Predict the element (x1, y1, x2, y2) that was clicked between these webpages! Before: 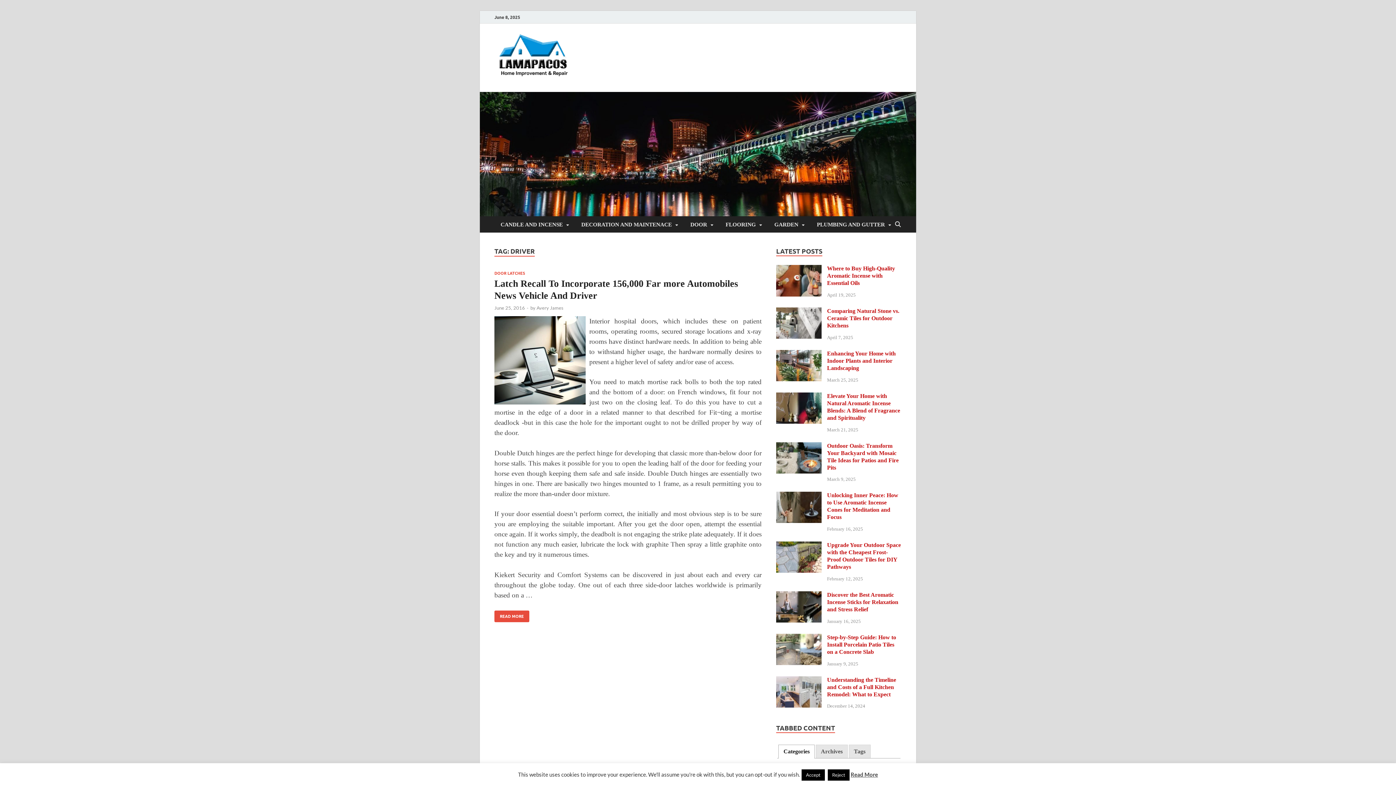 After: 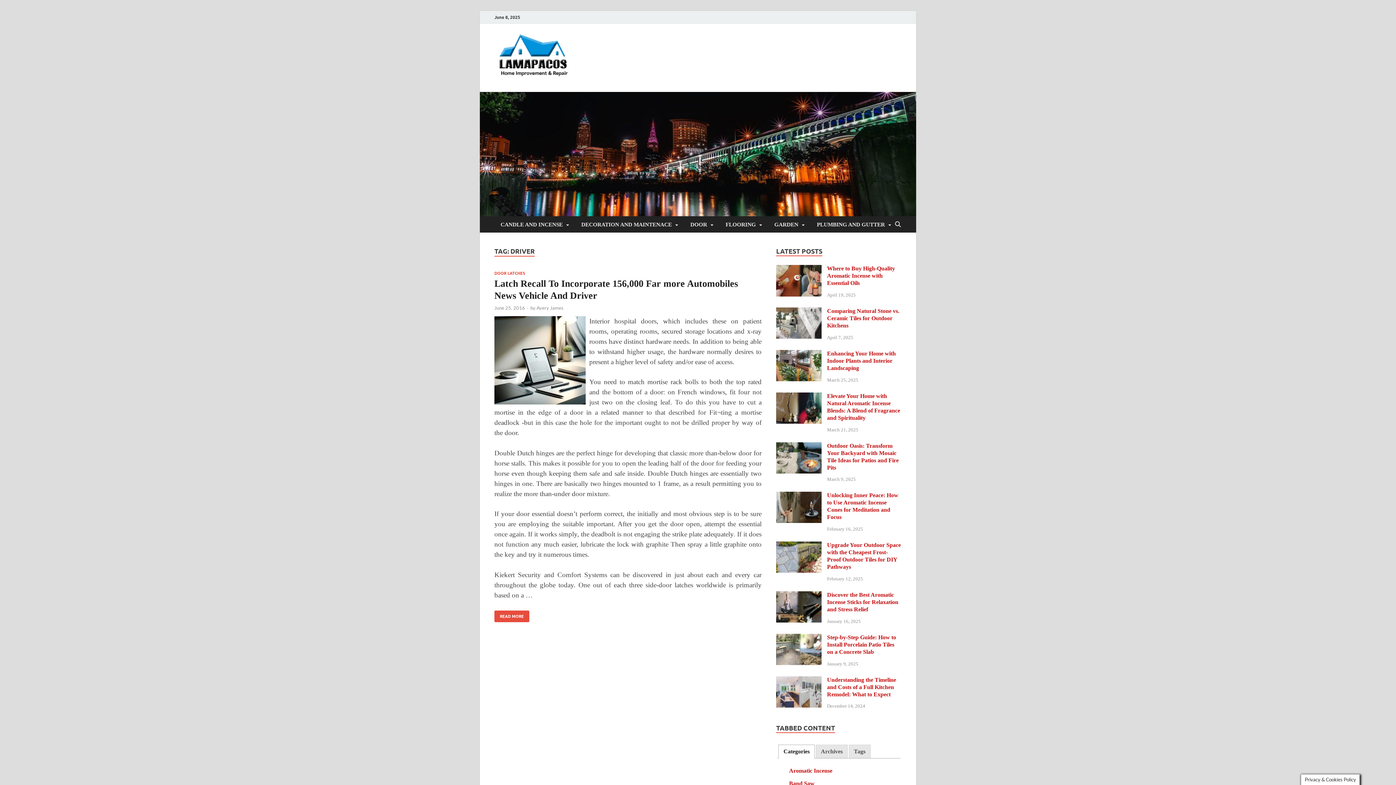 Action: label: Reject bbox: (828, 769, 849, 781)